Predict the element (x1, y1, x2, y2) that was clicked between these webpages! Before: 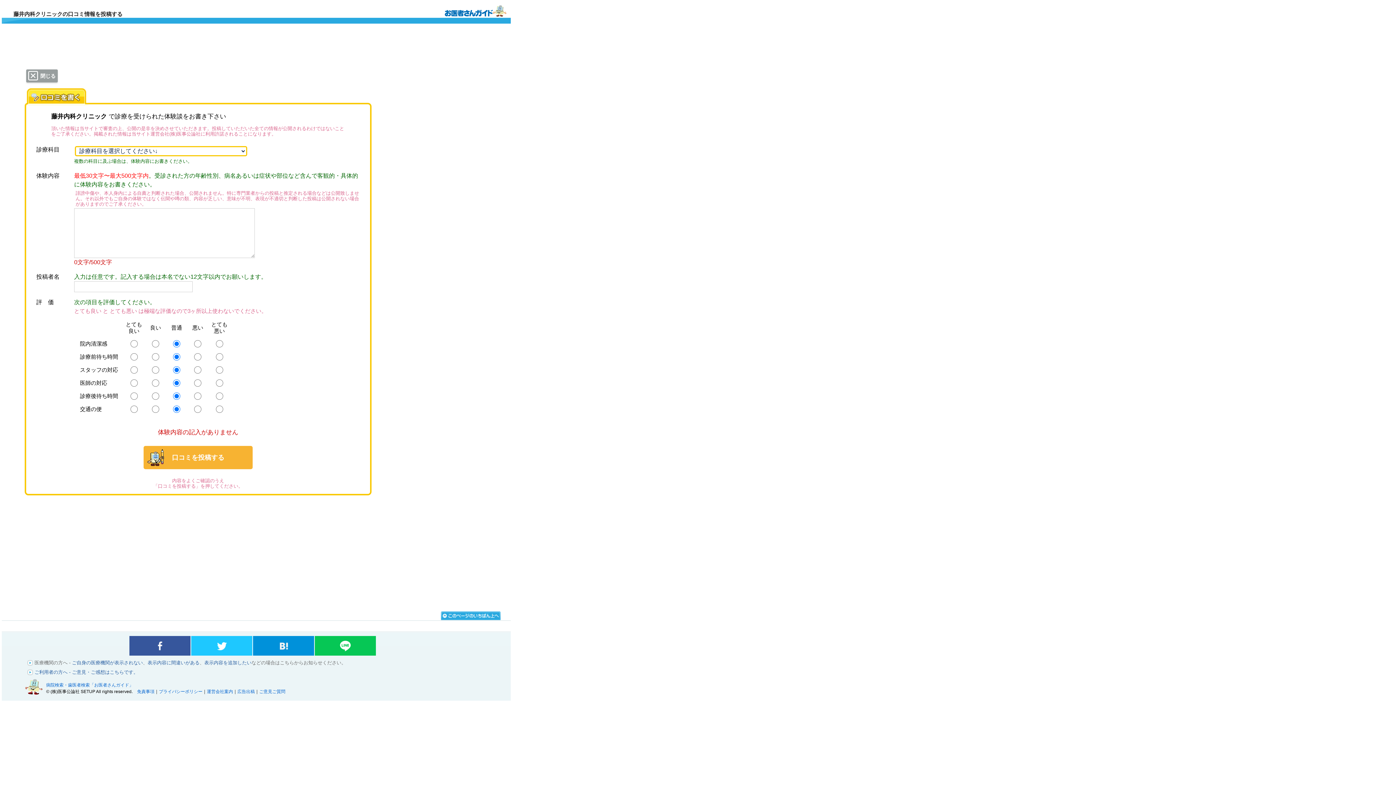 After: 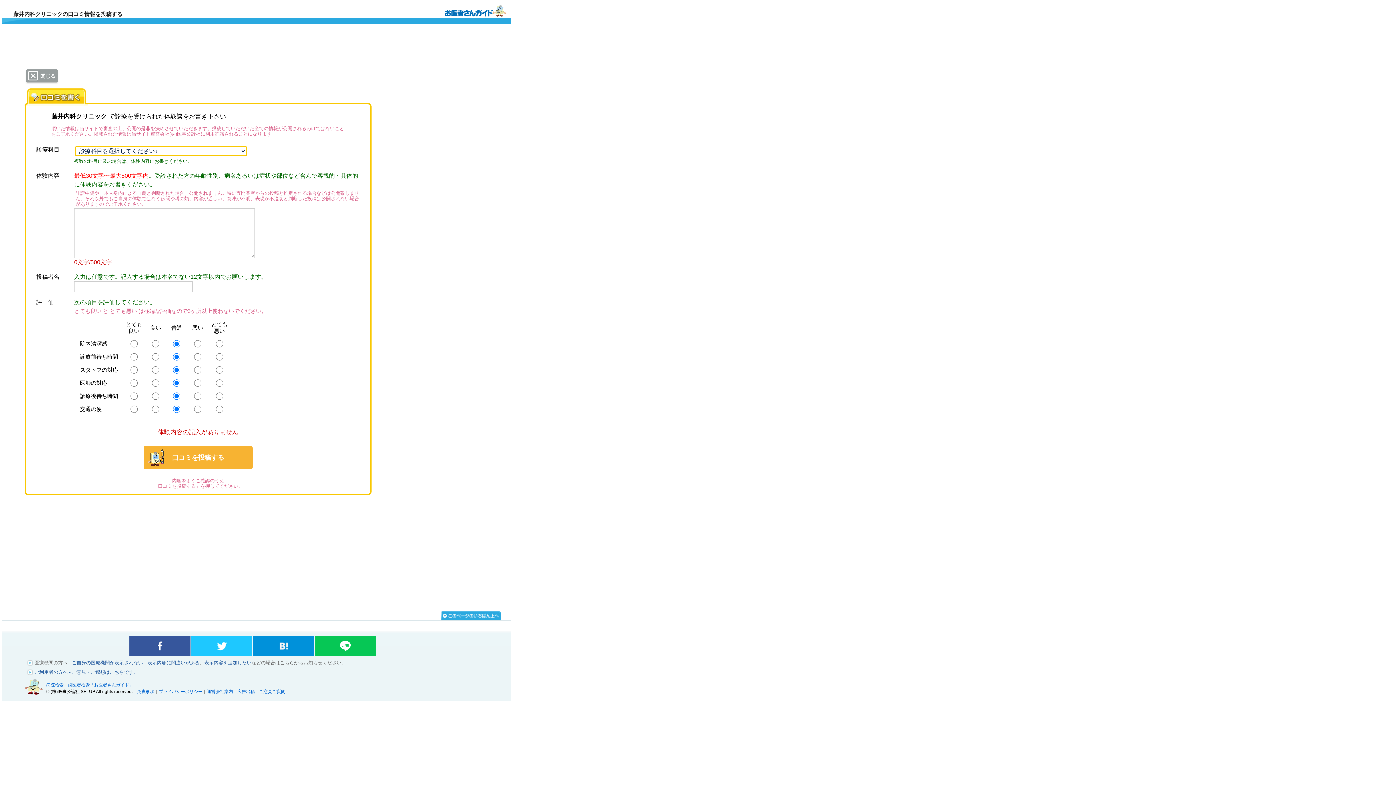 Action: bbox: (129, 636, 190, 656) label: facebookでシェアする